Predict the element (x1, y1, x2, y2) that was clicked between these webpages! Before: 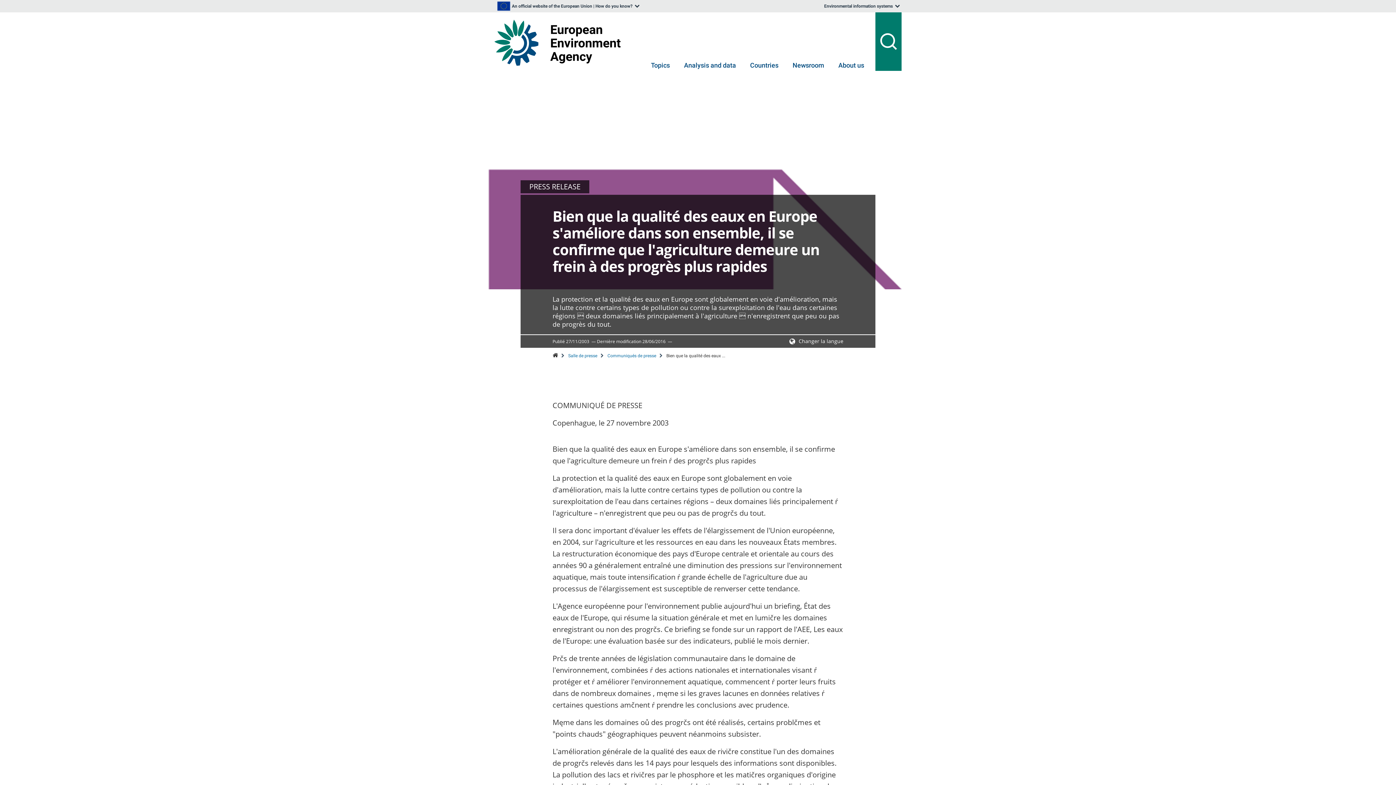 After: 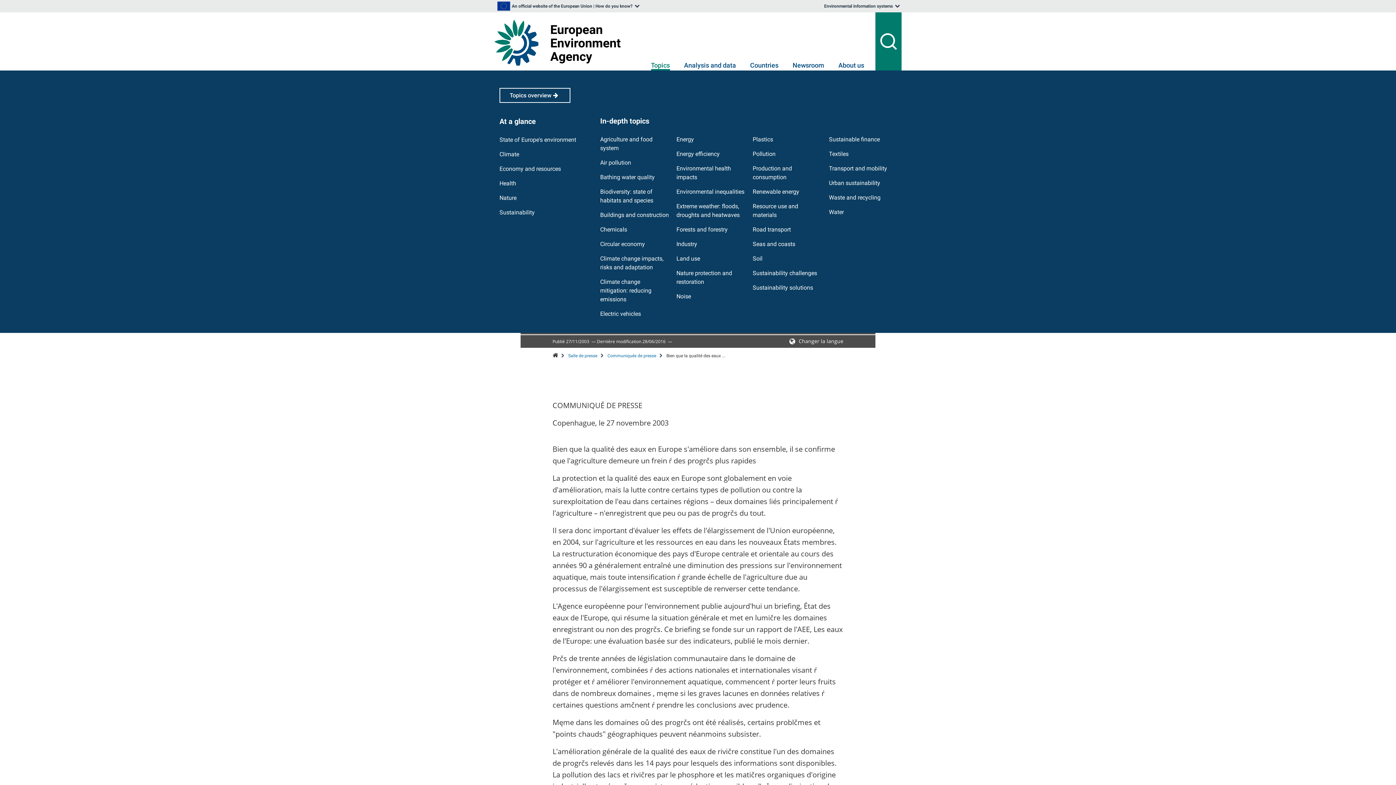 Action: label: Topics bbox: (651, 61, 670, 70)